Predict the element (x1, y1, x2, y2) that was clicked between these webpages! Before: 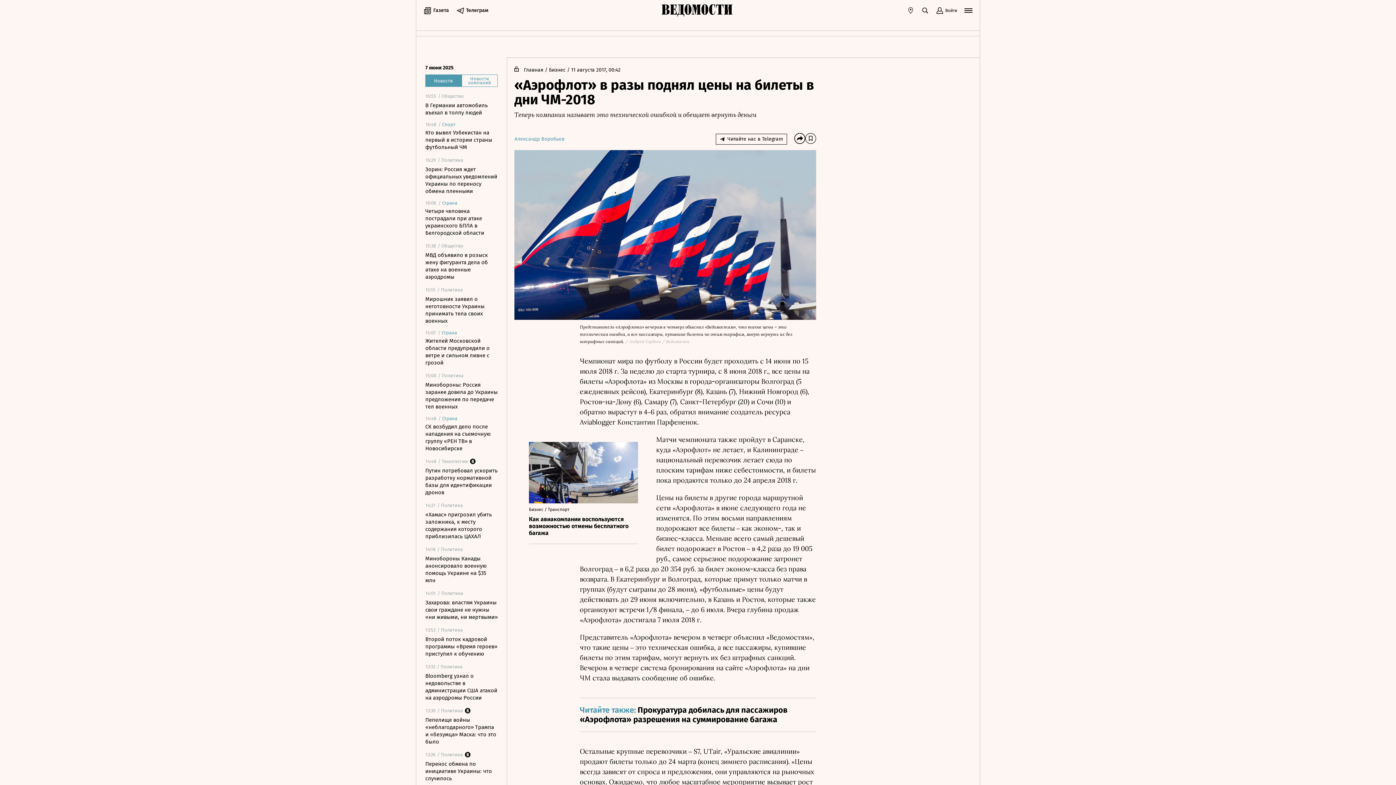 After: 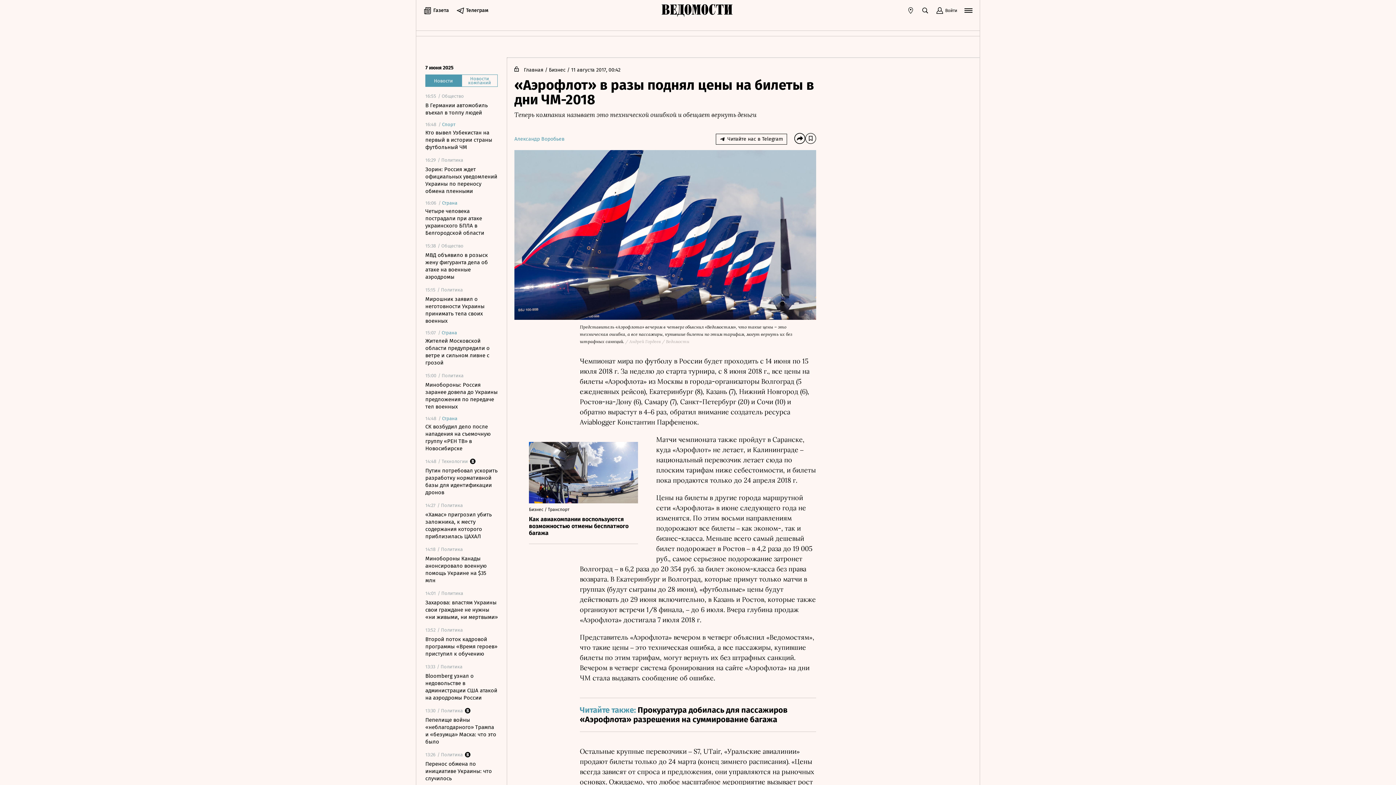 Action: bbox: (703, 747, 720, 755) label: UTair